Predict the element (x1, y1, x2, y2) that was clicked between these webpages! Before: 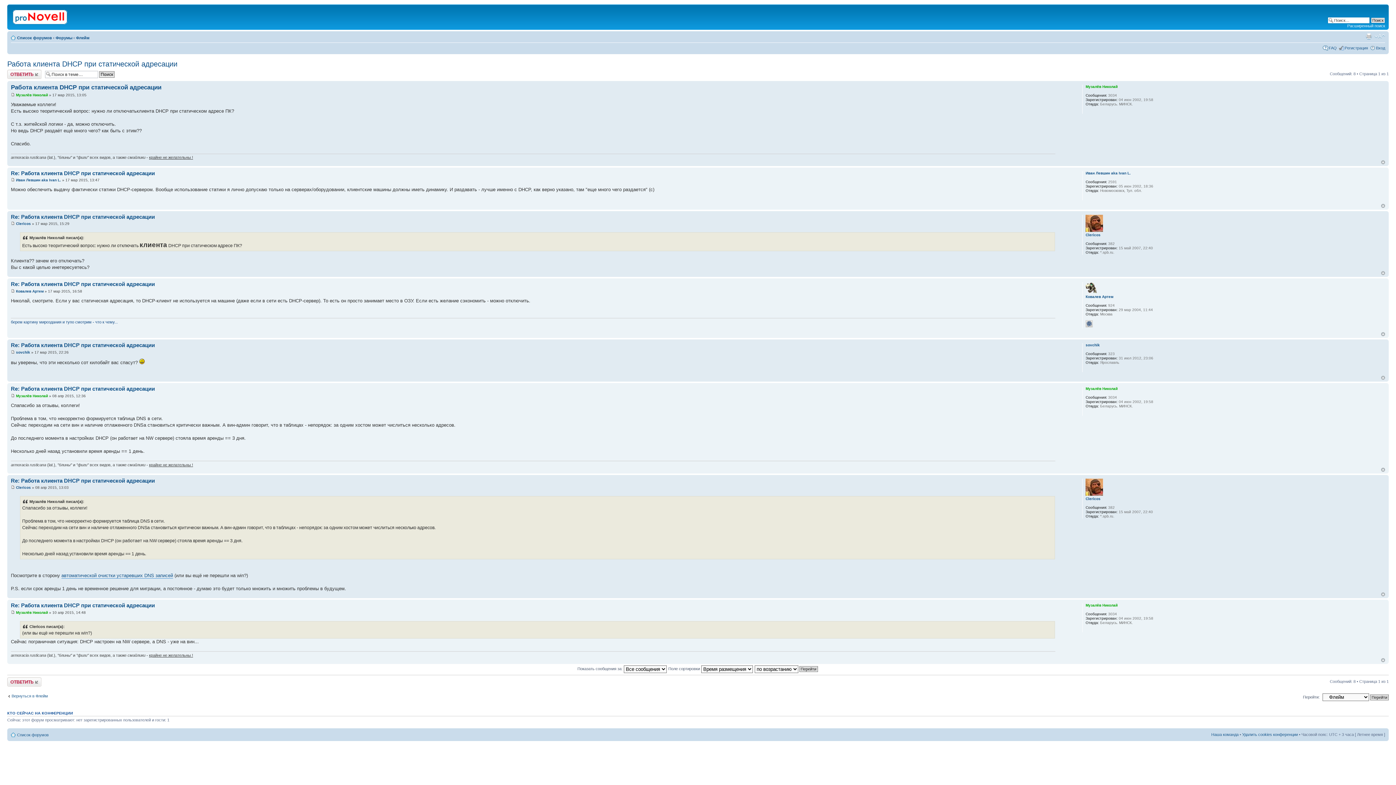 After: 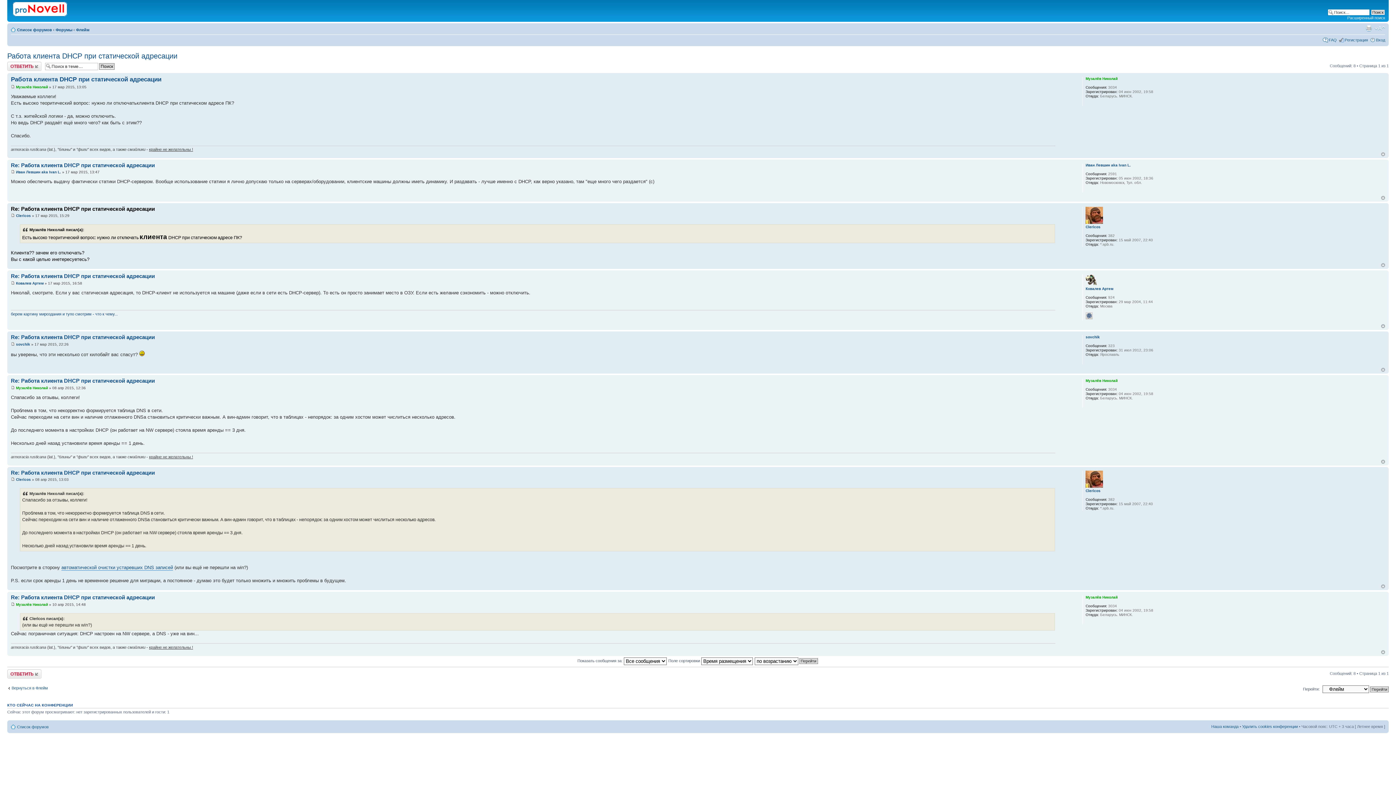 Action: bbox: (10, 213, 154, 219) label: Re: Работа клиента DHCP при статической адресации